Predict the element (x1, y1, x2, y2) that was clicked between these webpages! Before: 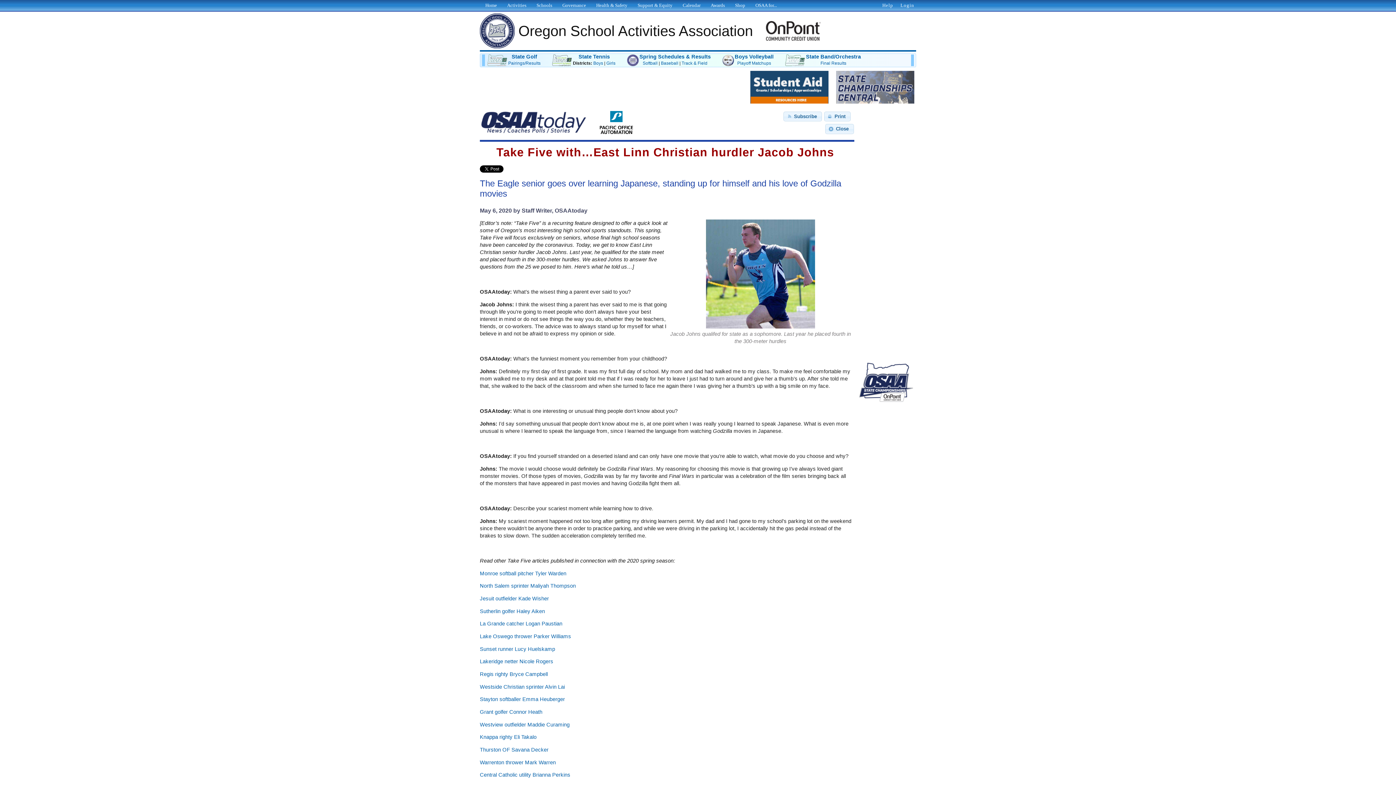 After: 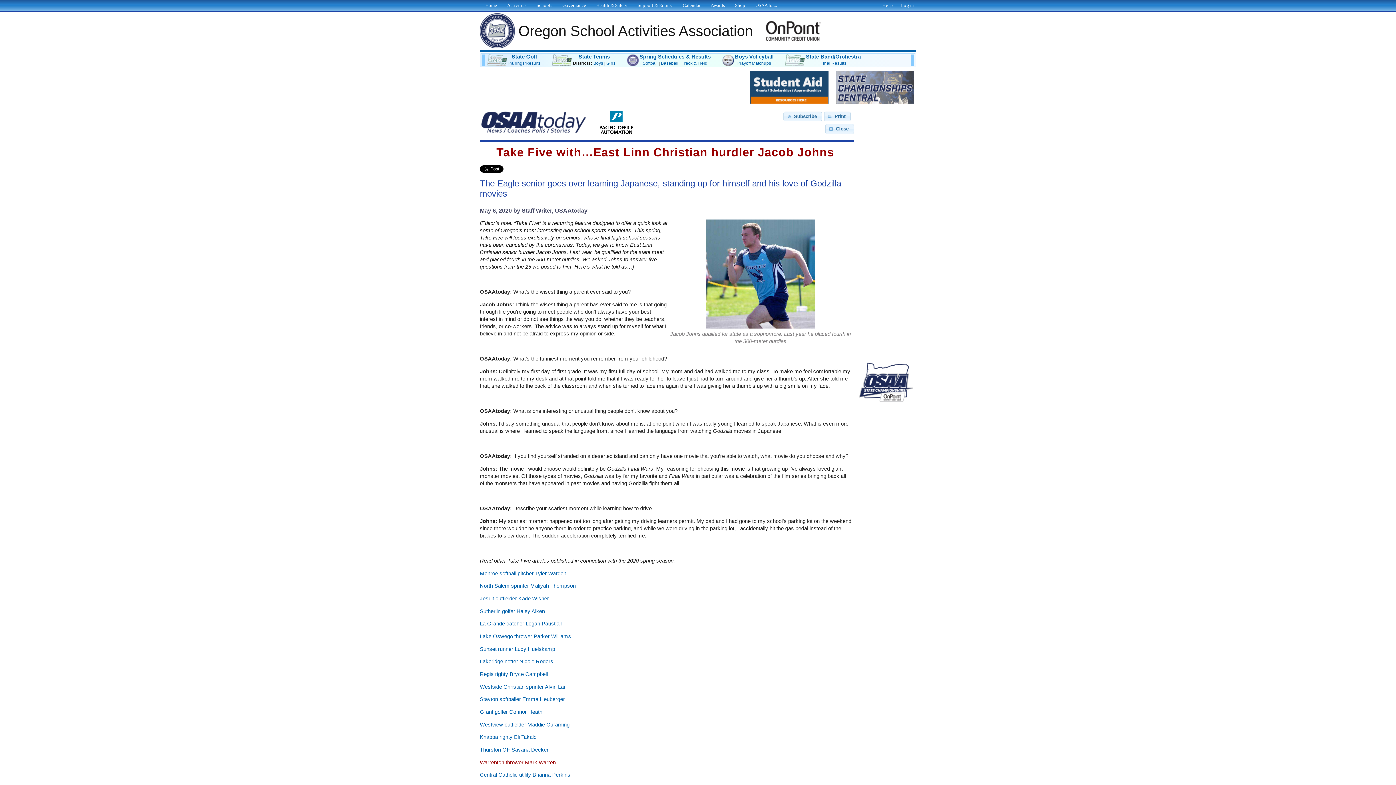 Action: label: Warrenton thrower Mark Warren bbox: (480, 759, 556, 765)